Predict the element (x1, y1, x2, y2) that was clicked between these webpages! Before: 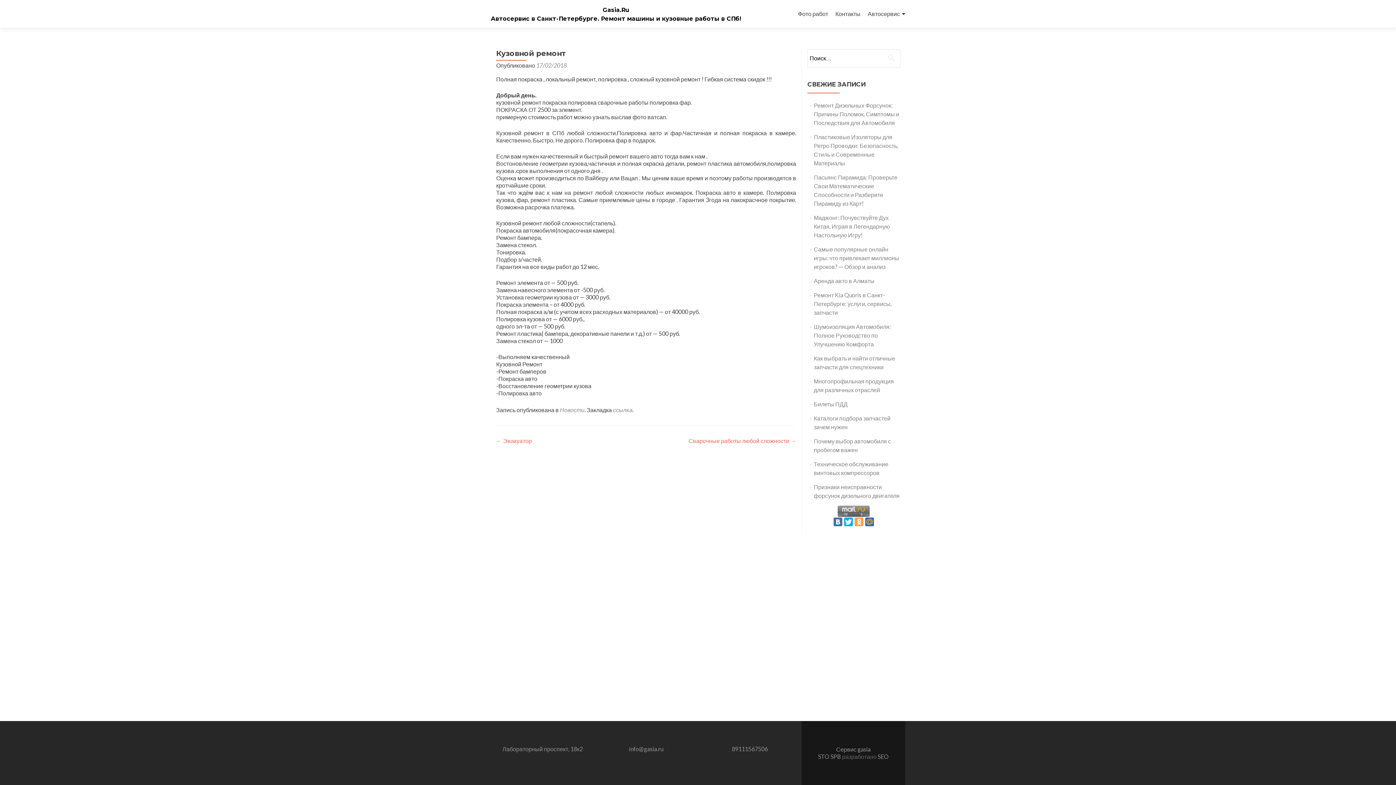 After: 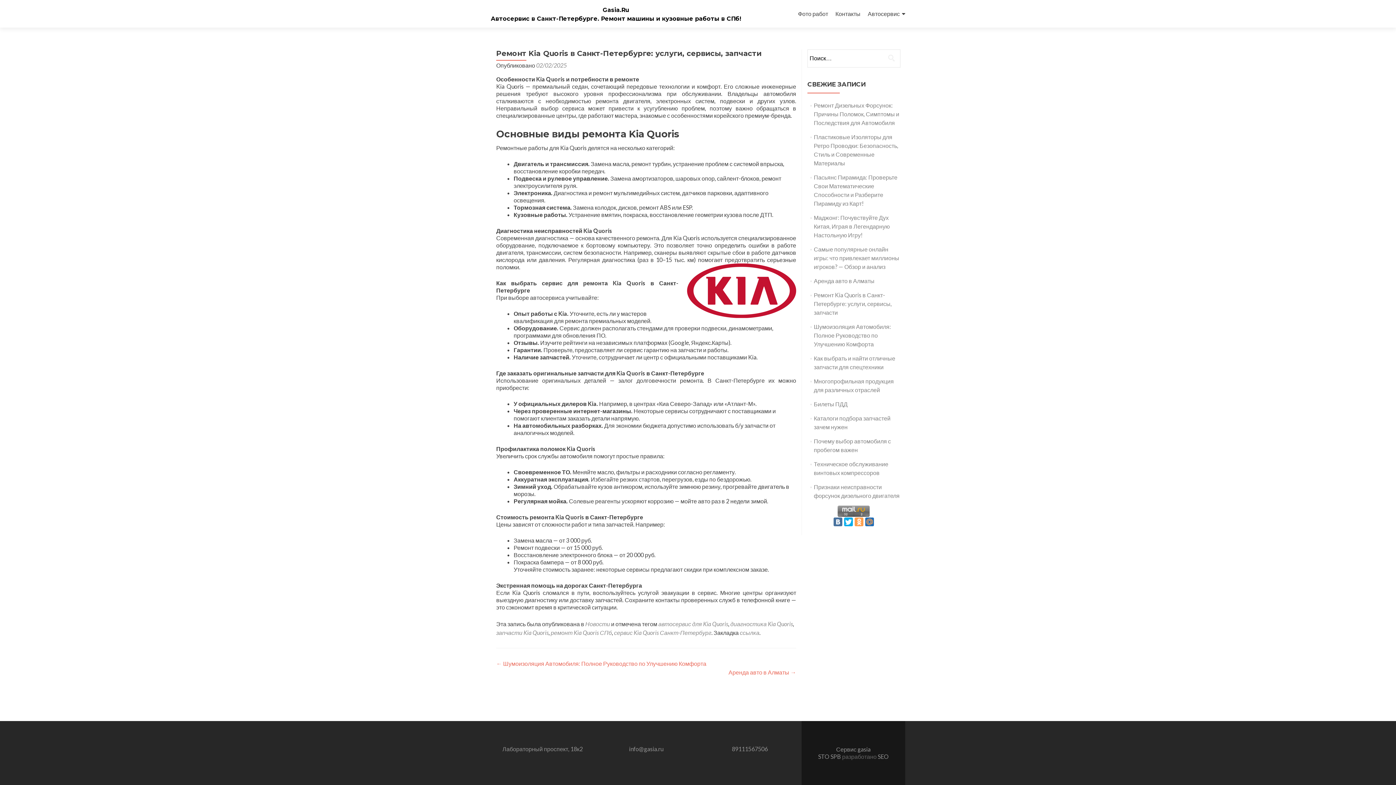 Action: label: Ремонт Kia Quoris в Санкт-Петербурге: услуги, сервисы, запчасти bbox: (814, 291, 891, 316)